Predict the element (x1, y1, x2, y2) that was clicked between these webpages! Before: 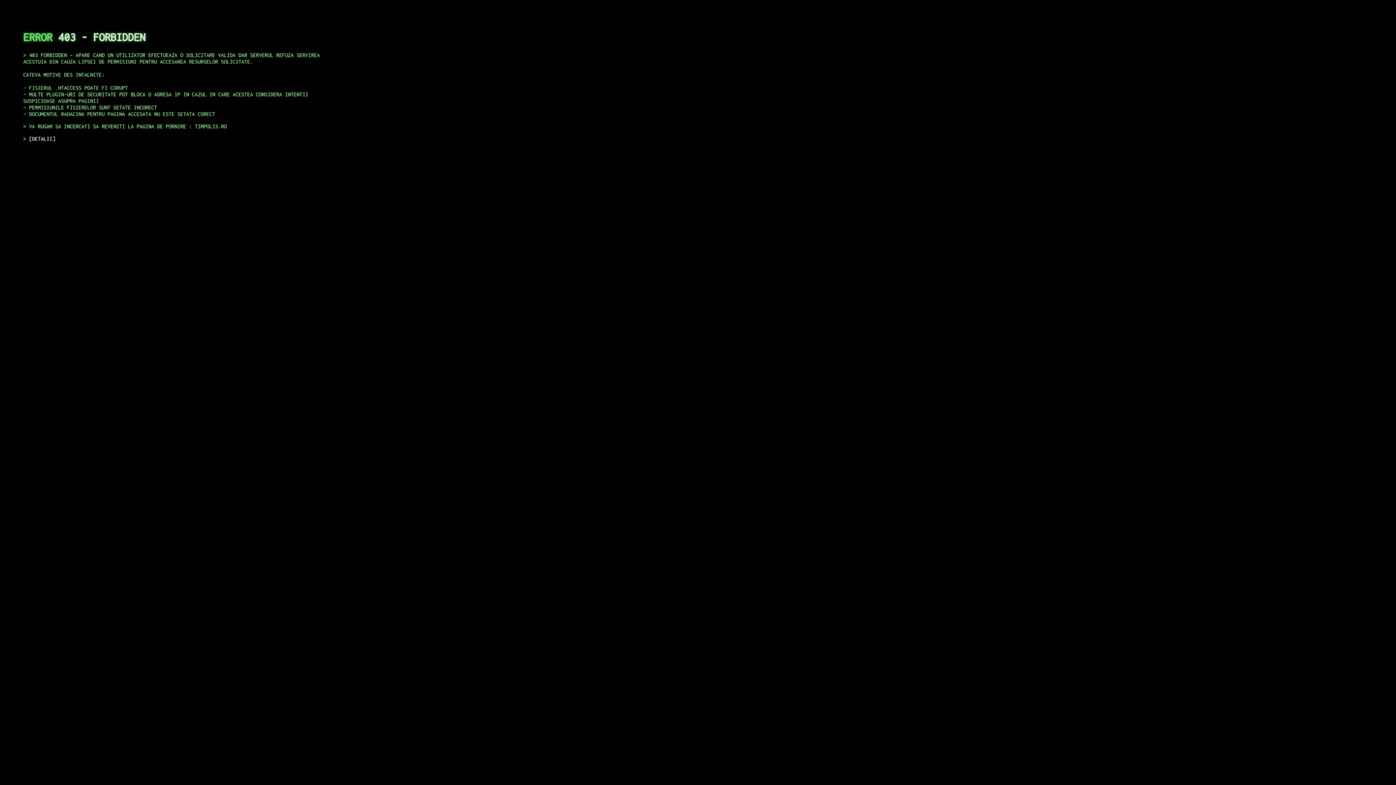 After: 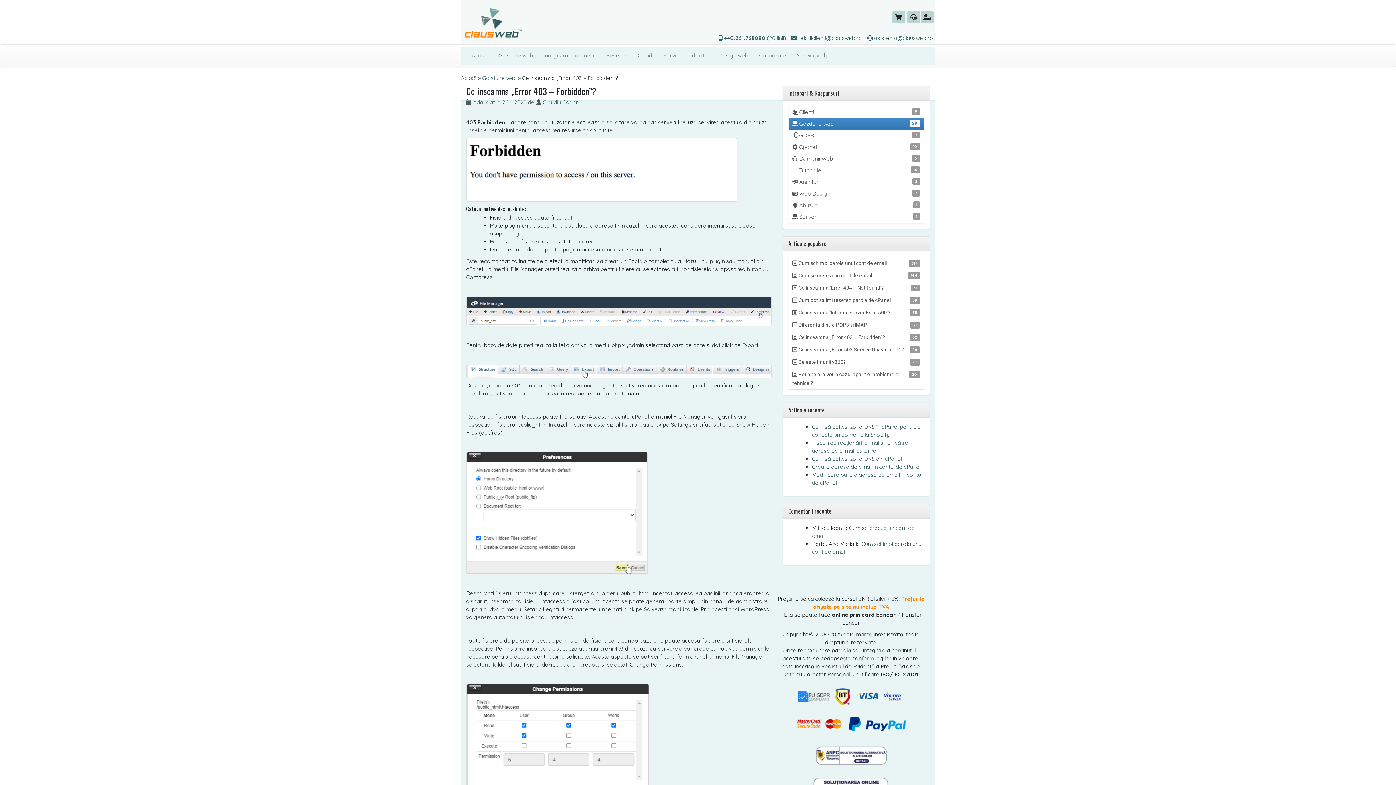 Action: bbox: (29, 135, 55, 141) label: DETALII